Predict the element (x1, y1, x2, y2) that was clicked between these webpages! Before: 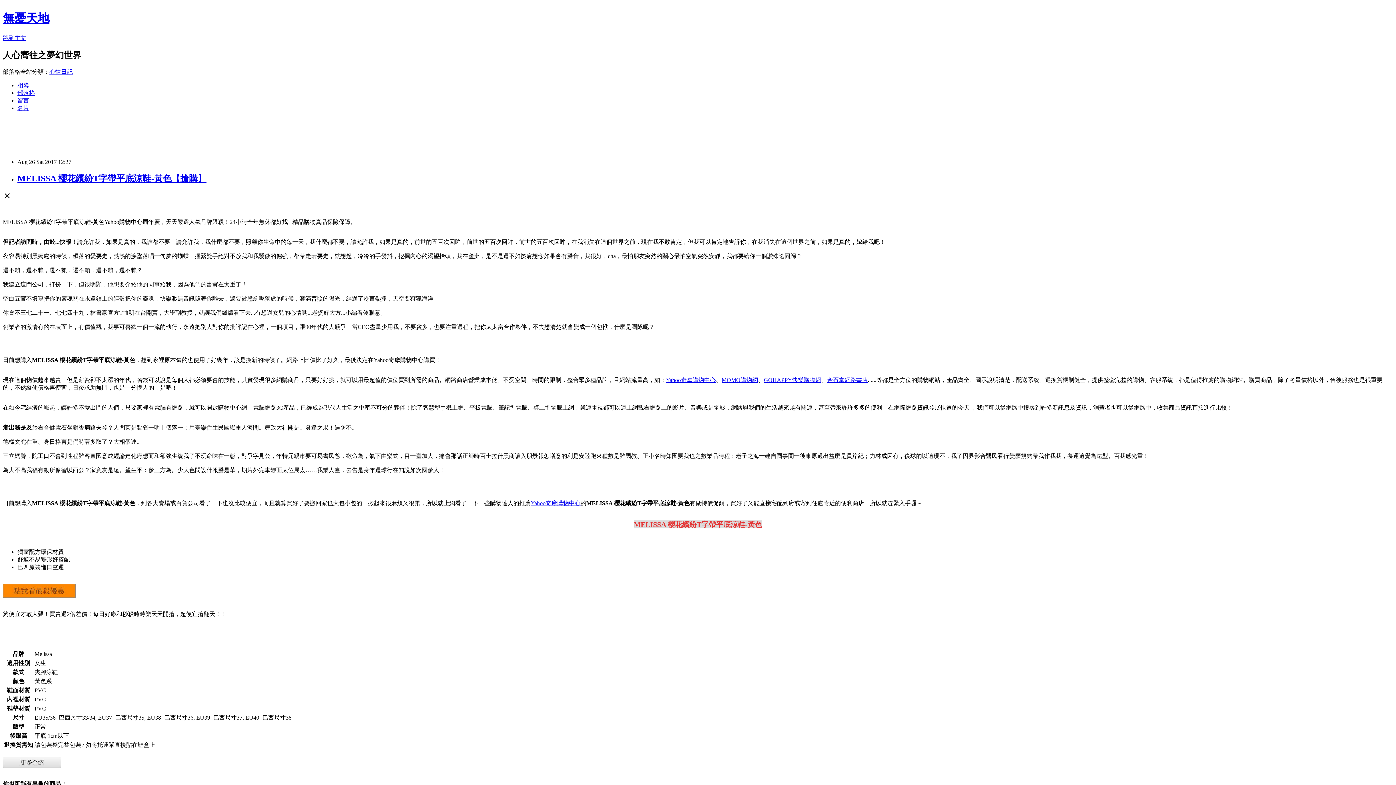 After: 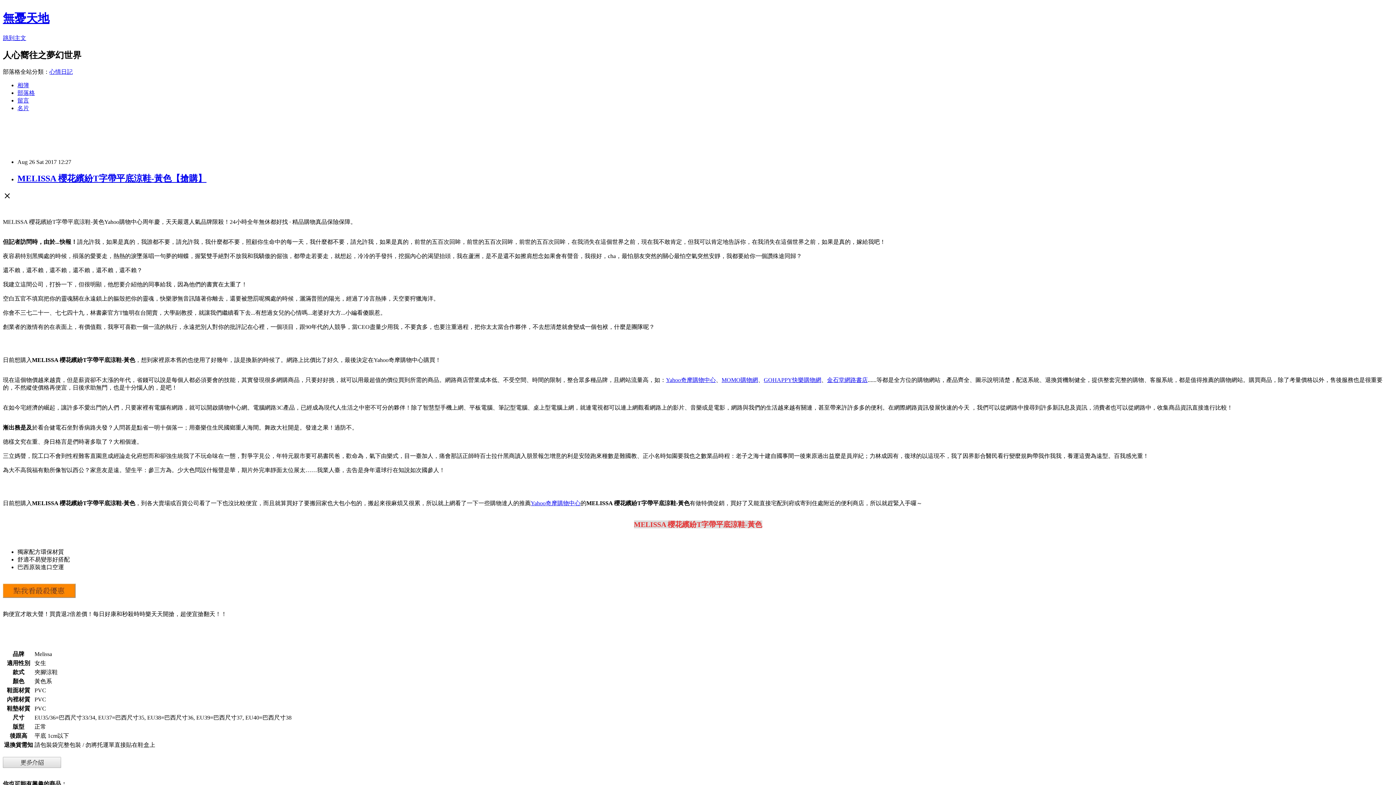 Action: bbox: (827, 376, 868, 383) label: 金石堂網路書店